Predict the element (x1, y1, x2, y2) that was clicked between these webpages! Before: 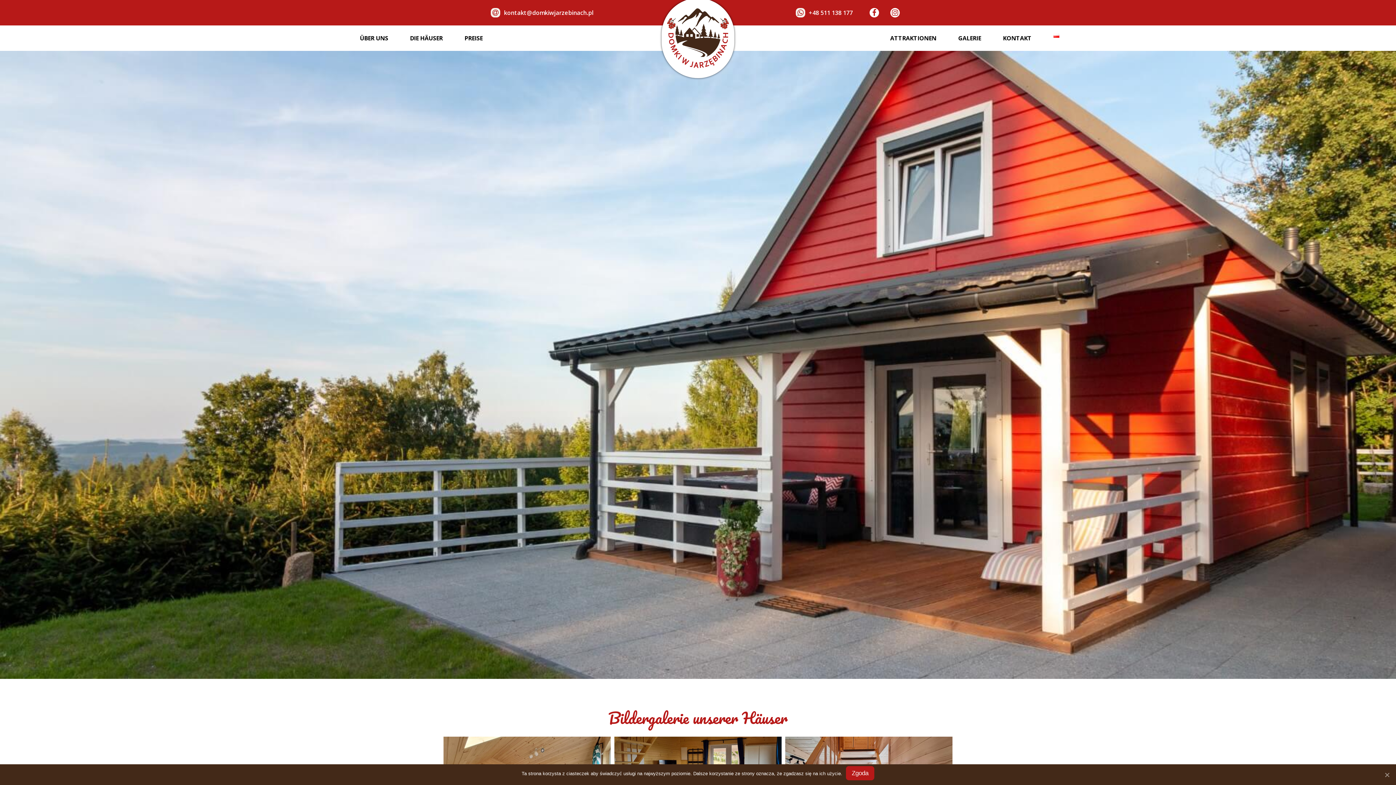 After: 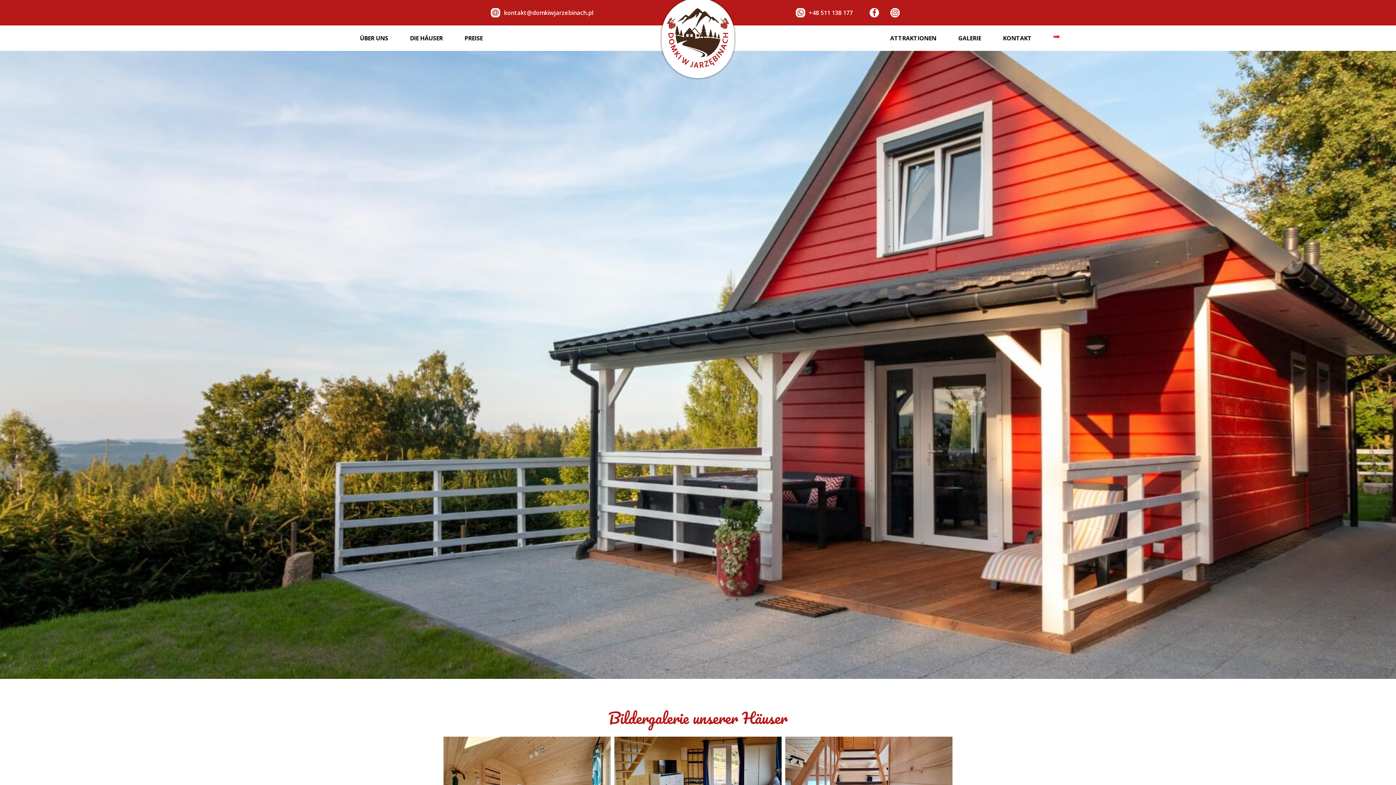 Action: label: Zgoda bbox: (1383, 771, 1390, 778)